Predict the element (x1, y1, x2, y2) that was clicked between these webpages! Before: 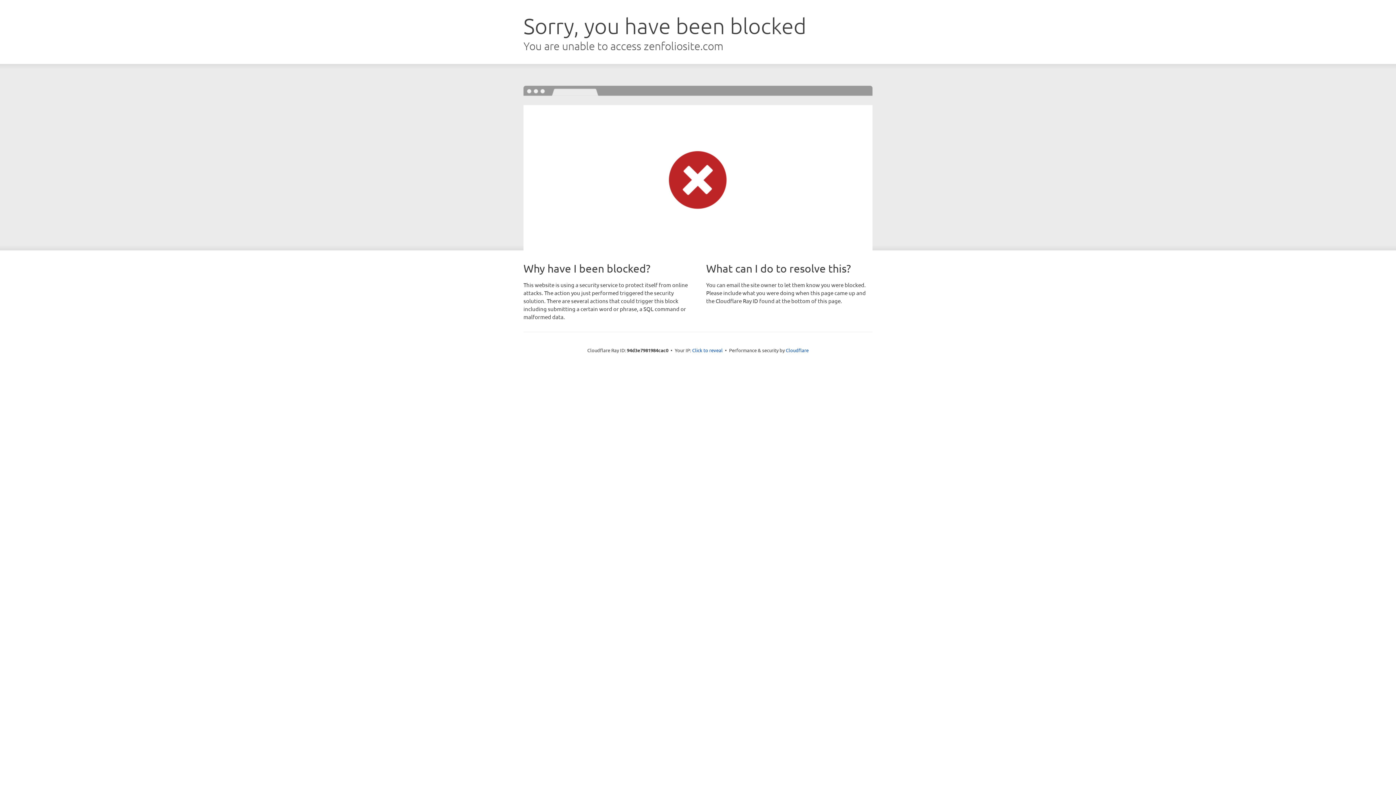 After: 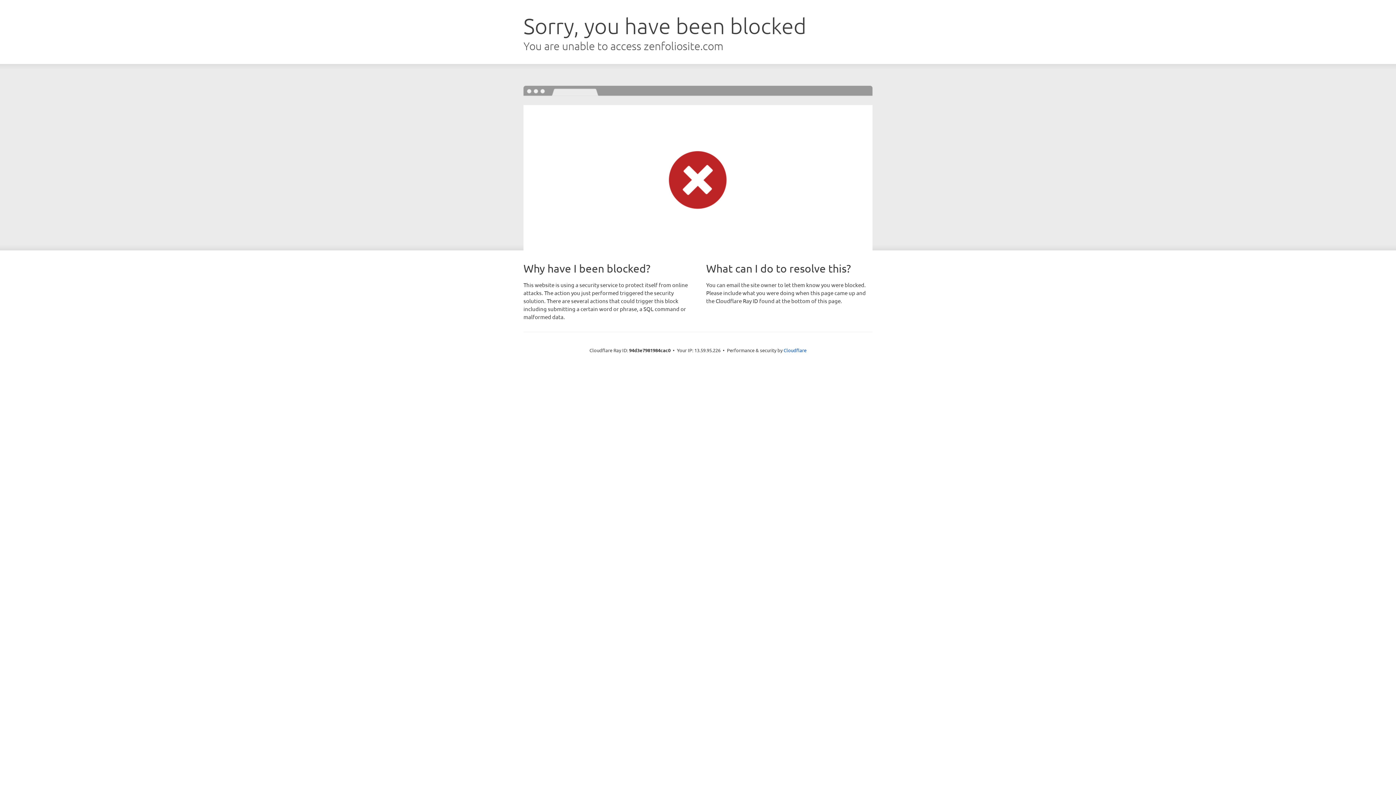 Action: label: Click to reveal bbox: (692, 346, 722, 353)